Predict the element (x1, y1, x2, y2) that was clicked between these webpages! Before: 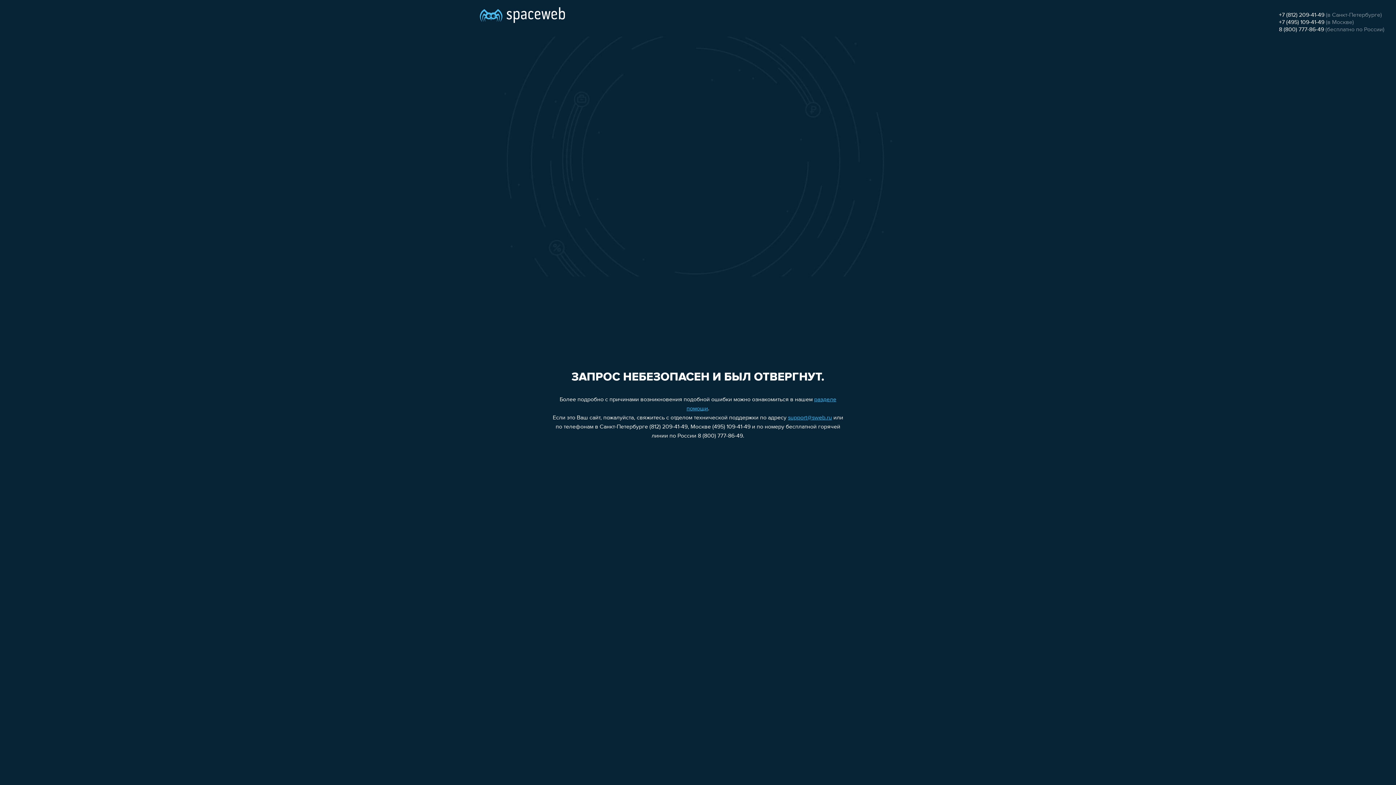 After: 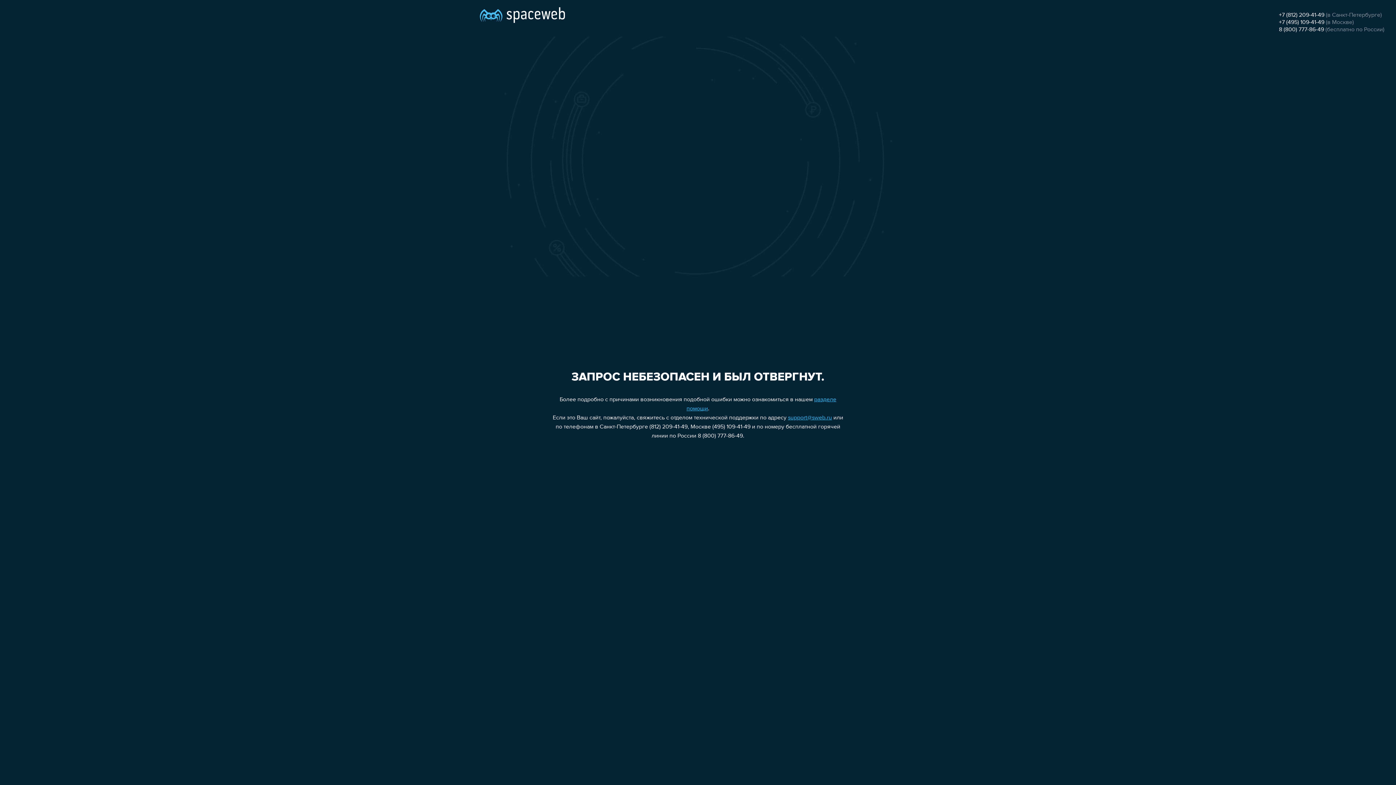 Action: bbox: (1279, 26, 1324, 32) label: 8 (800) 777-86-49